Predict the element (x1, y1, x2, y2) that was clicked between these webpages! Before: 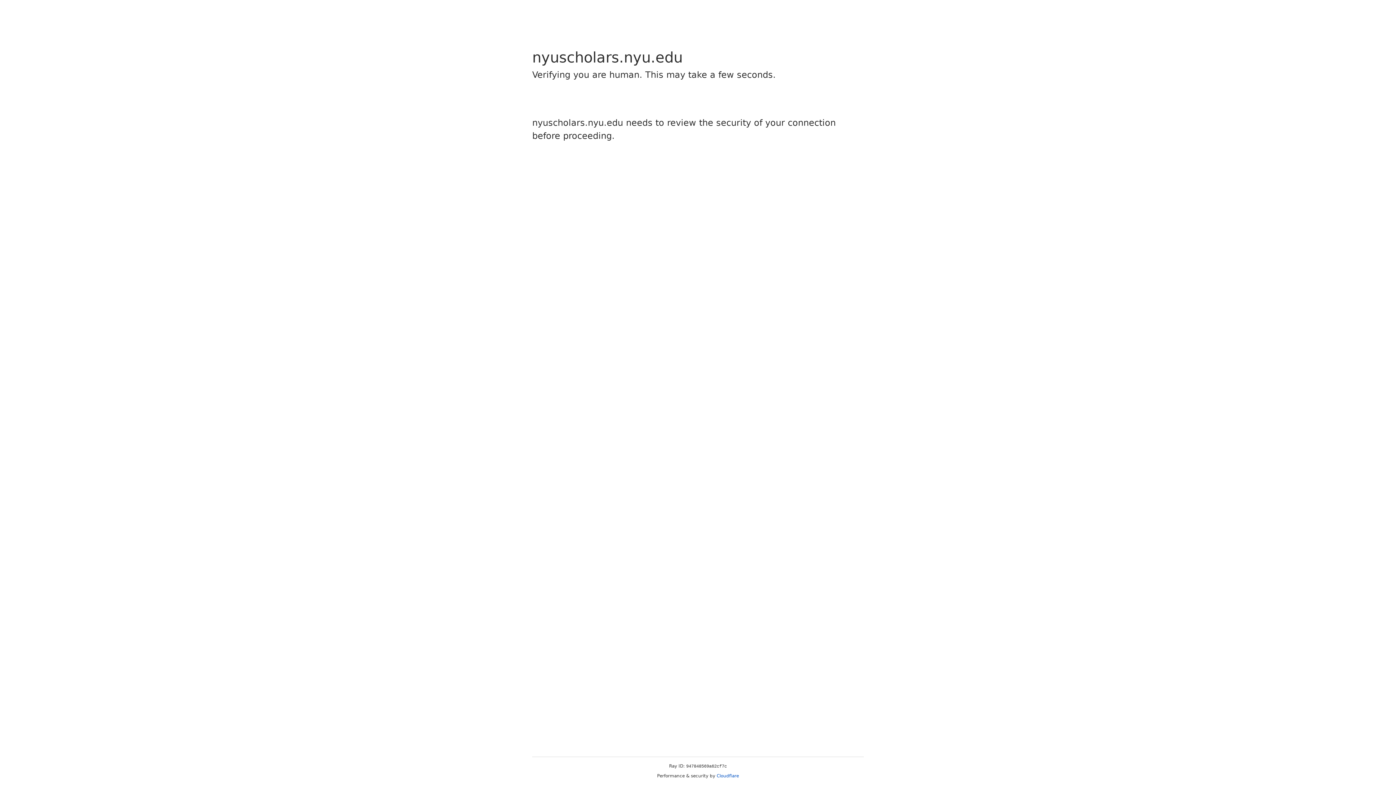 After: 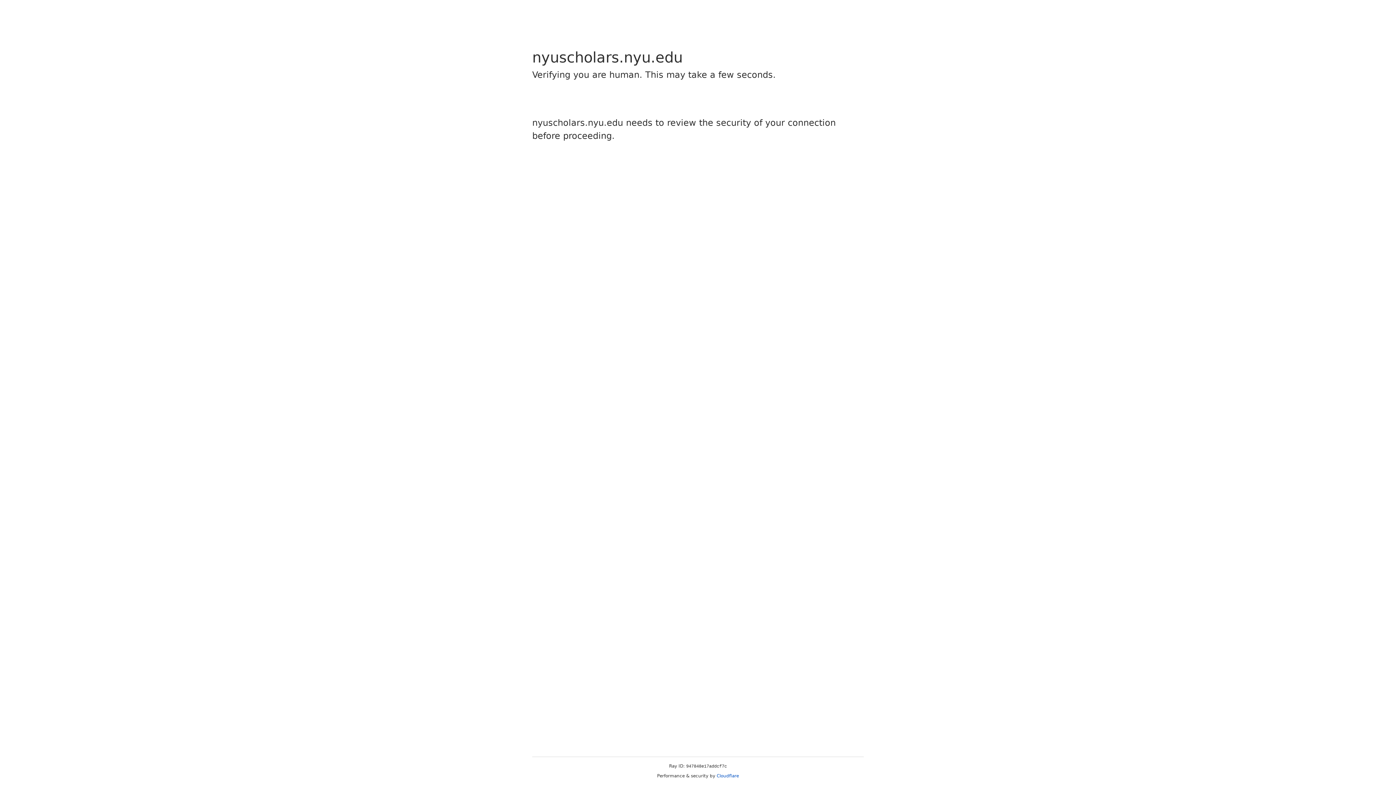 Action: bbox: (716, 773, 739, 778) label: Cloudflare